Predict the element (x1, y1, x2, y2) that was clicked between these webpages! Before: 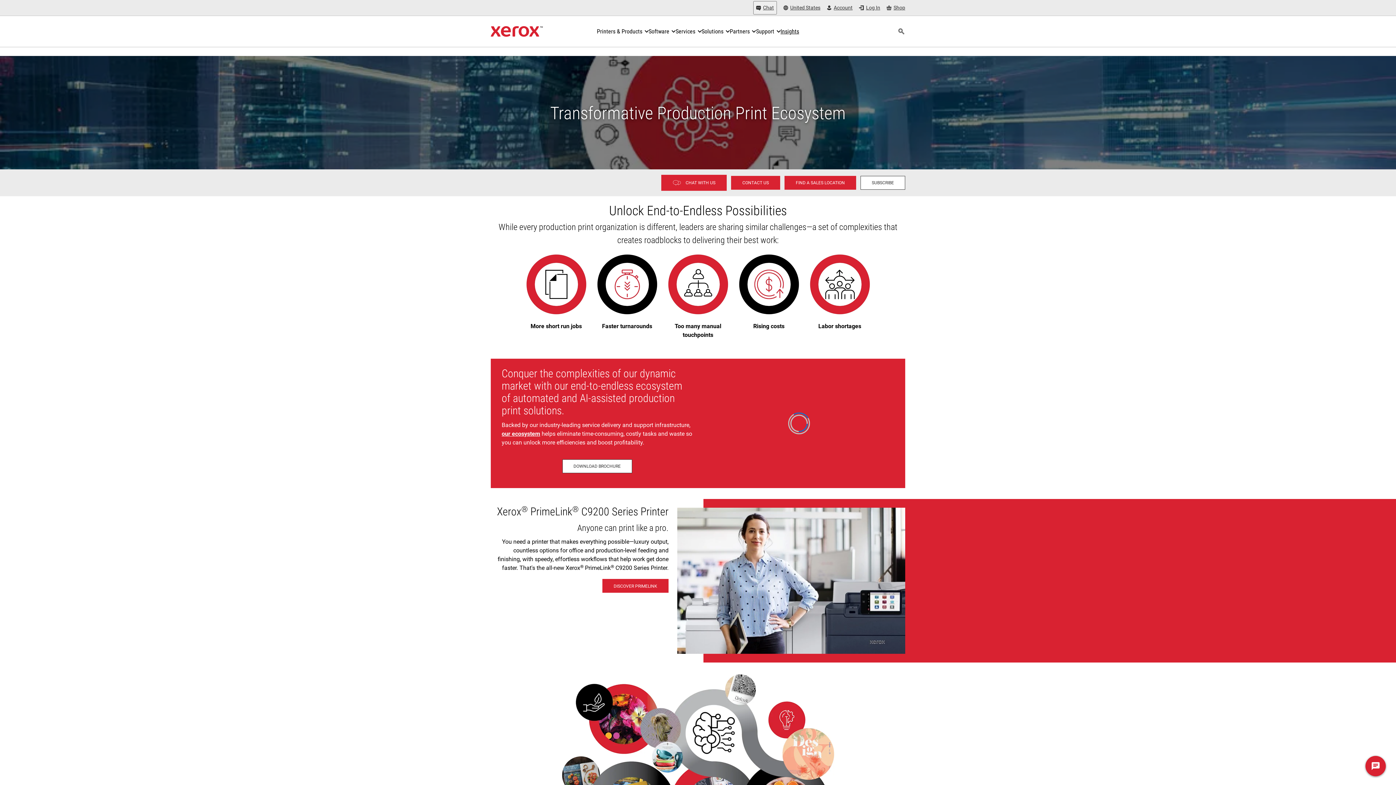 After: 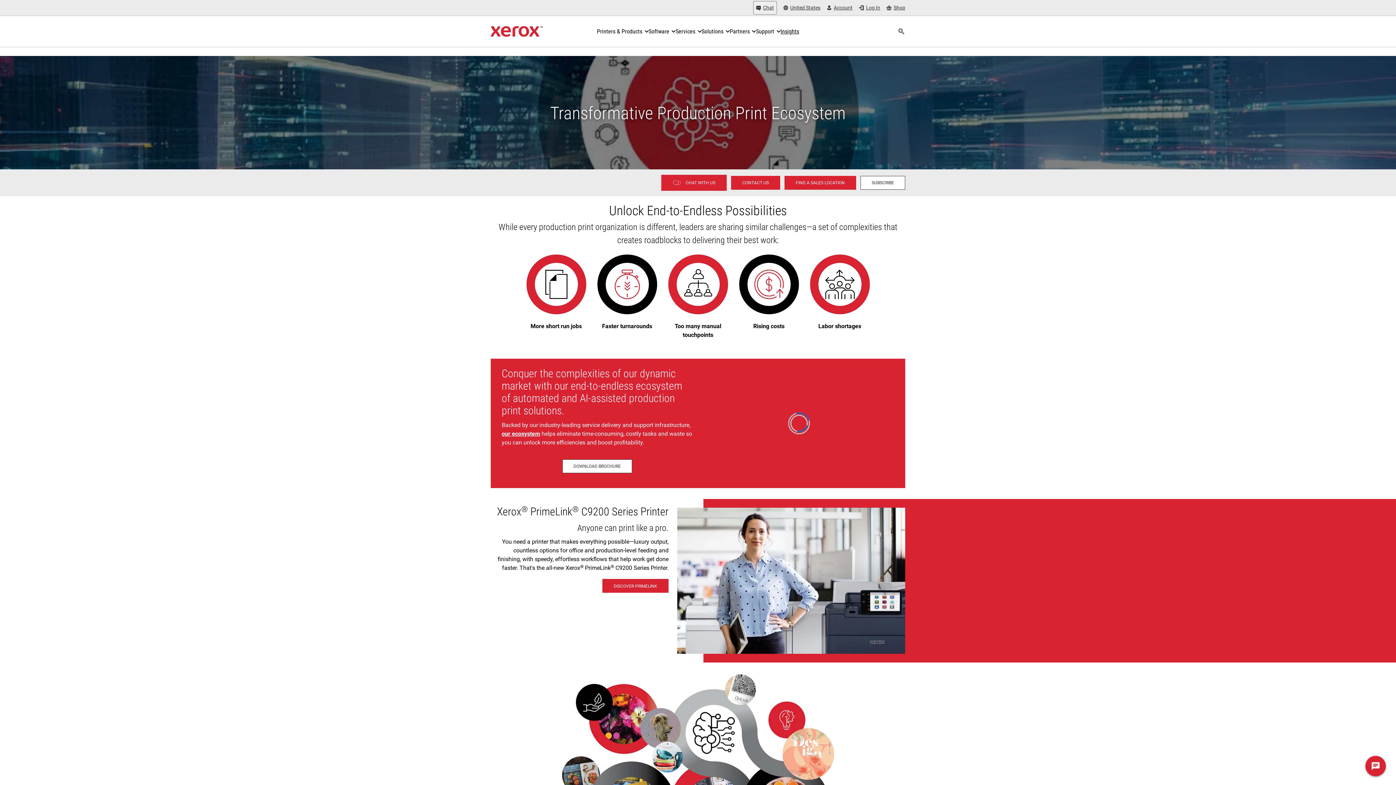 Action: label: our ecosystem (opens in new tab) bbox: (501, 430, 540, 437)